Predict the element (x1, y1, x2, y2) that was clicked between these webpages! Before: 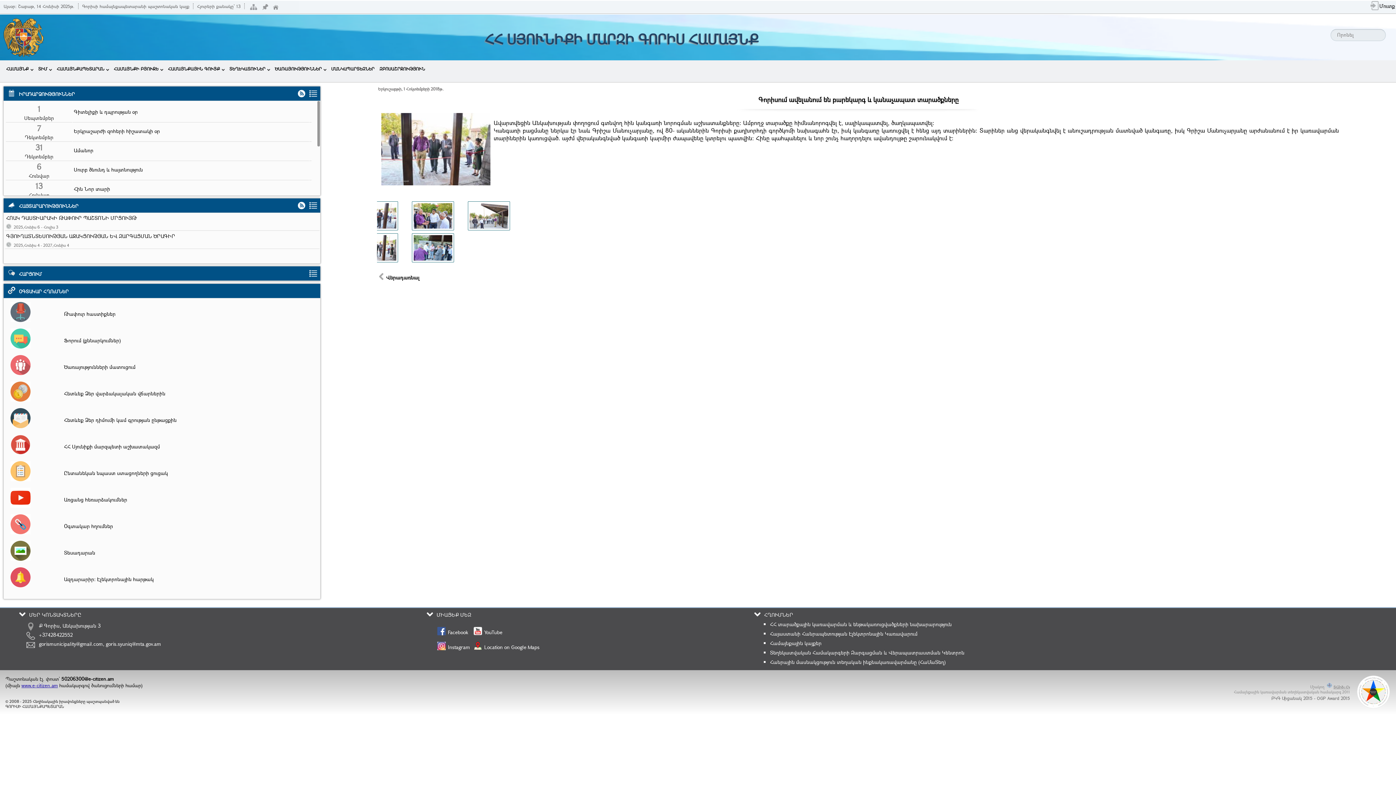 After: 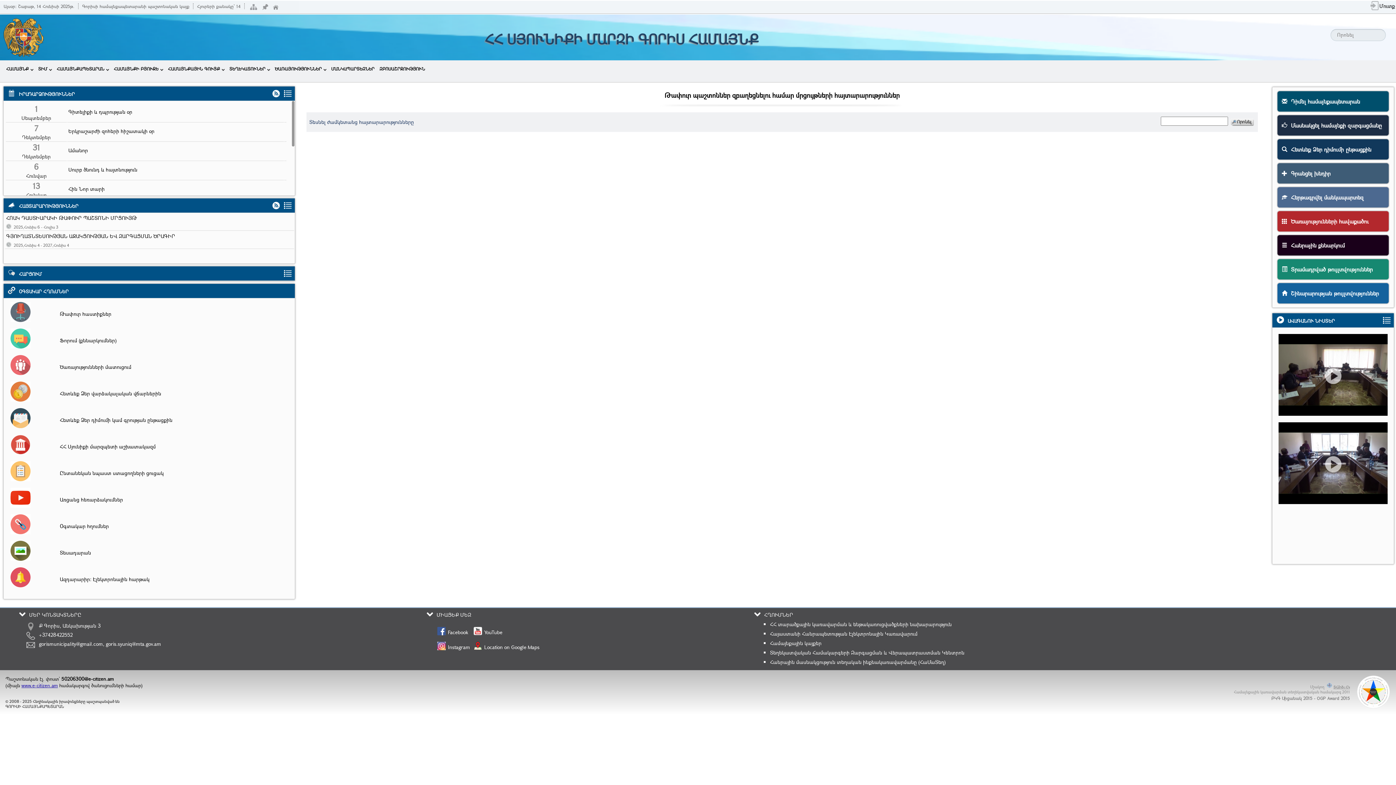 Action: bbox: (10, 302, 56, 322)